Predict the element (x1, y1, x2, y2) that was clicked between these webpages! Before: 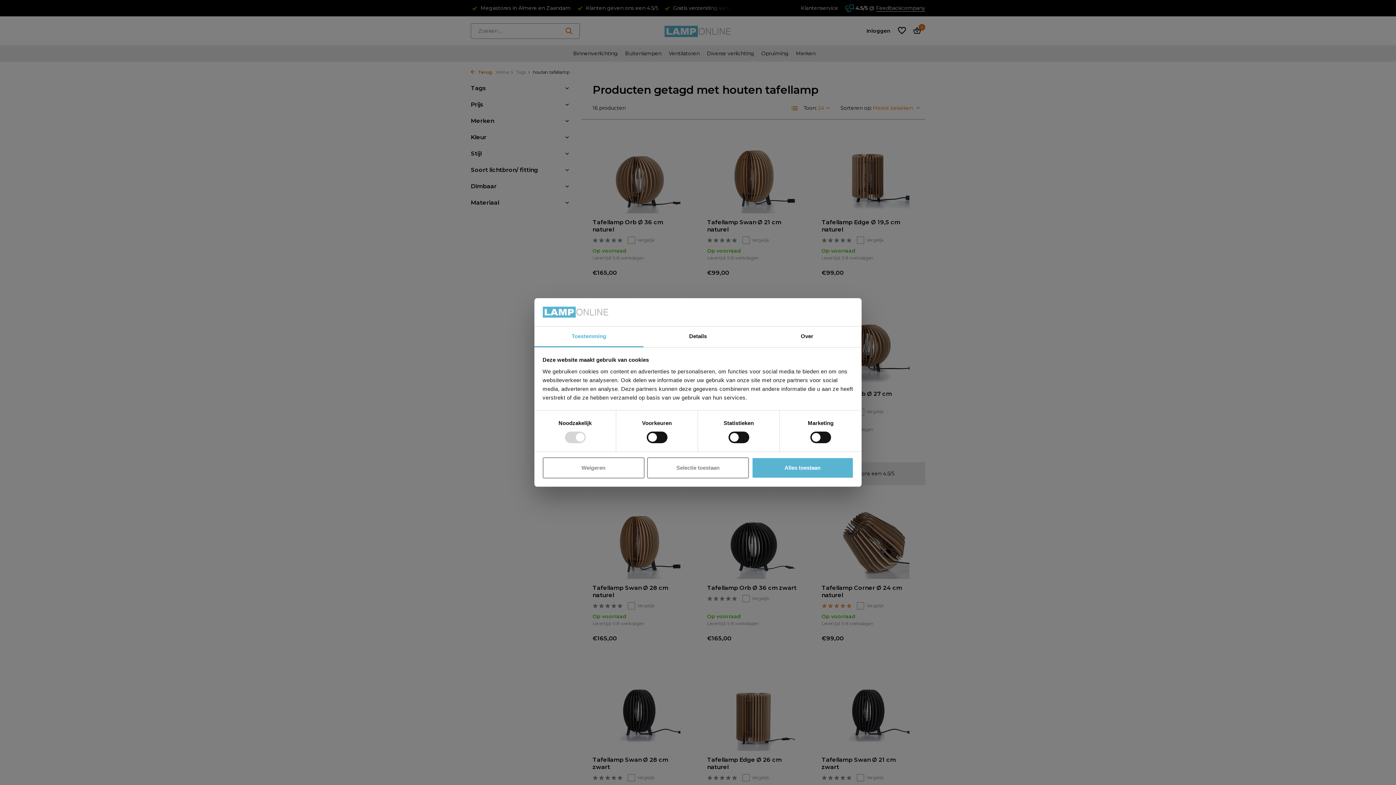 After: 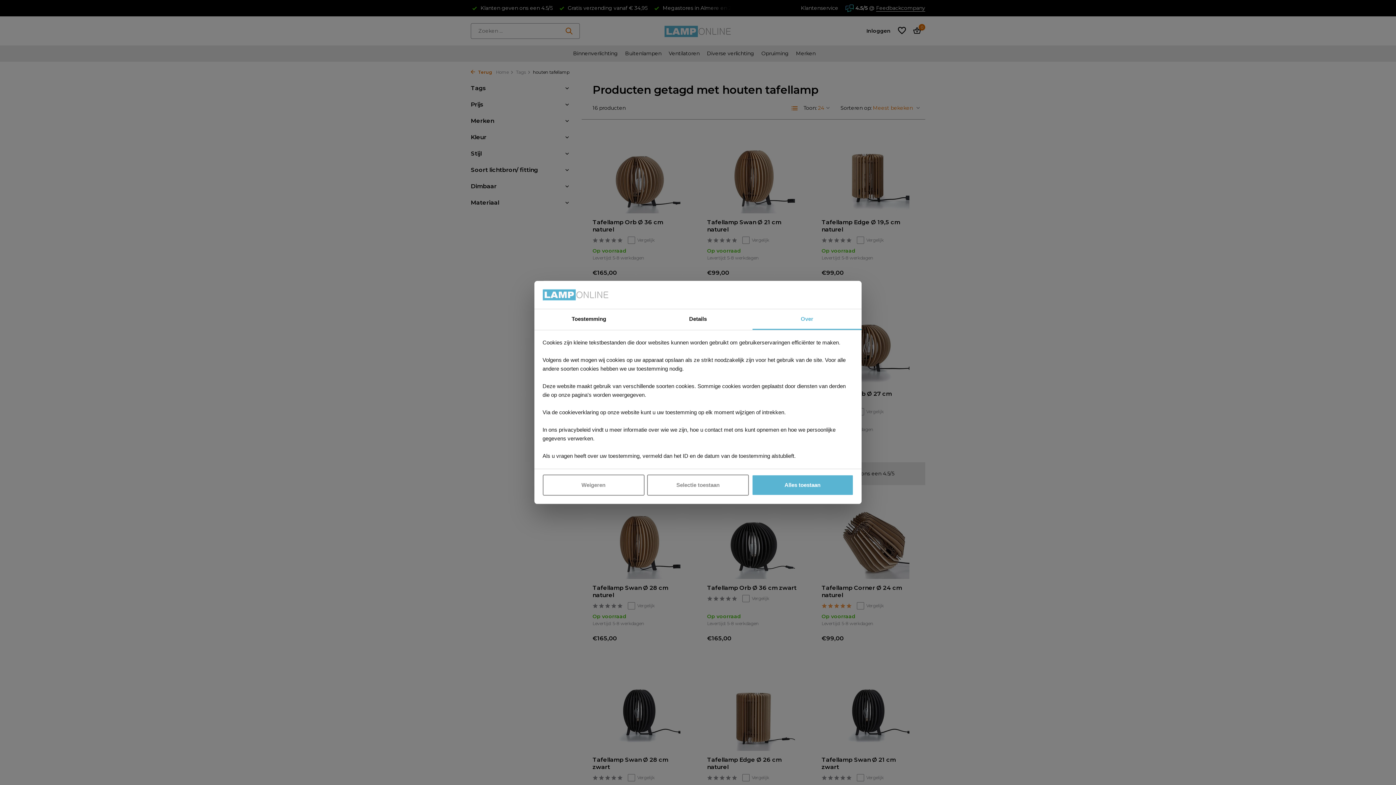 Action: bbox: (752, 326, 861, 347) label: Over